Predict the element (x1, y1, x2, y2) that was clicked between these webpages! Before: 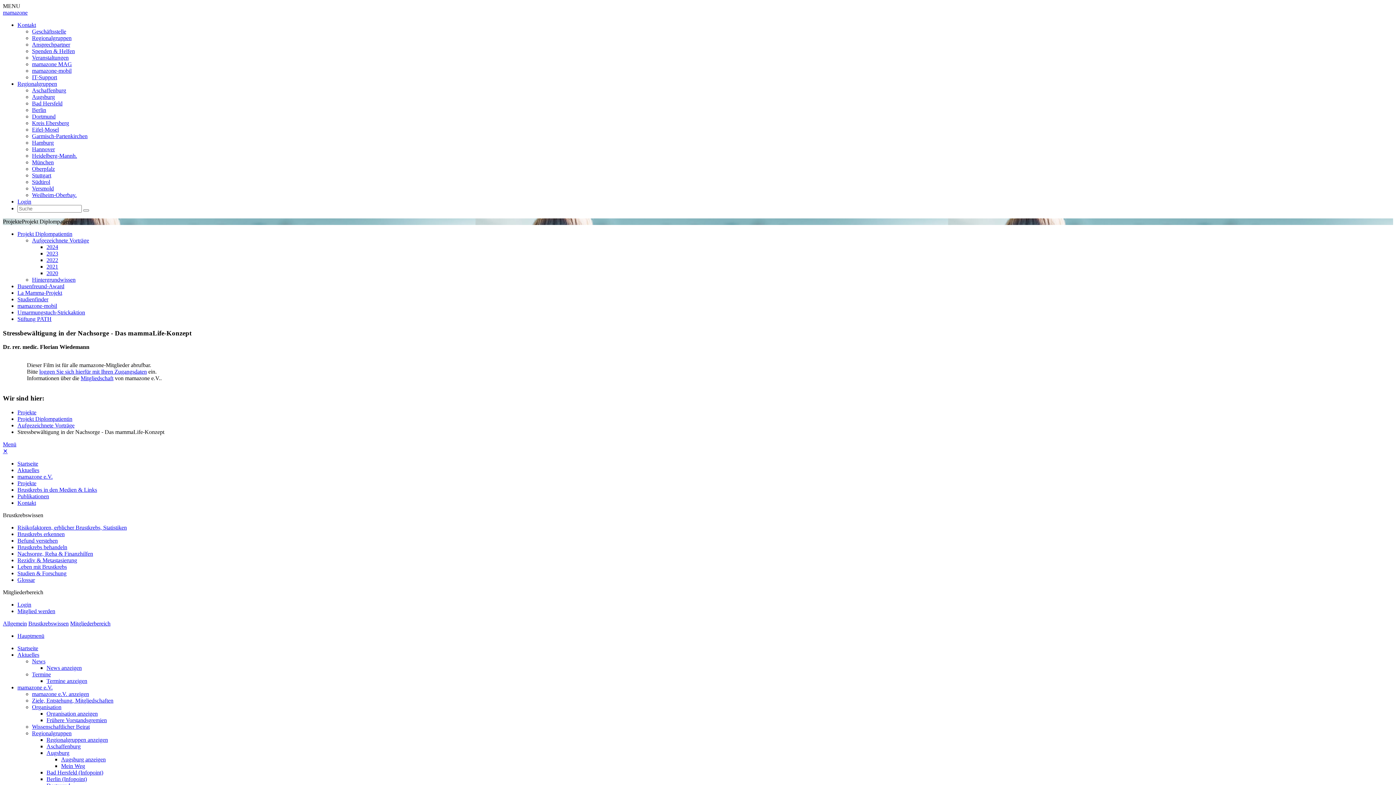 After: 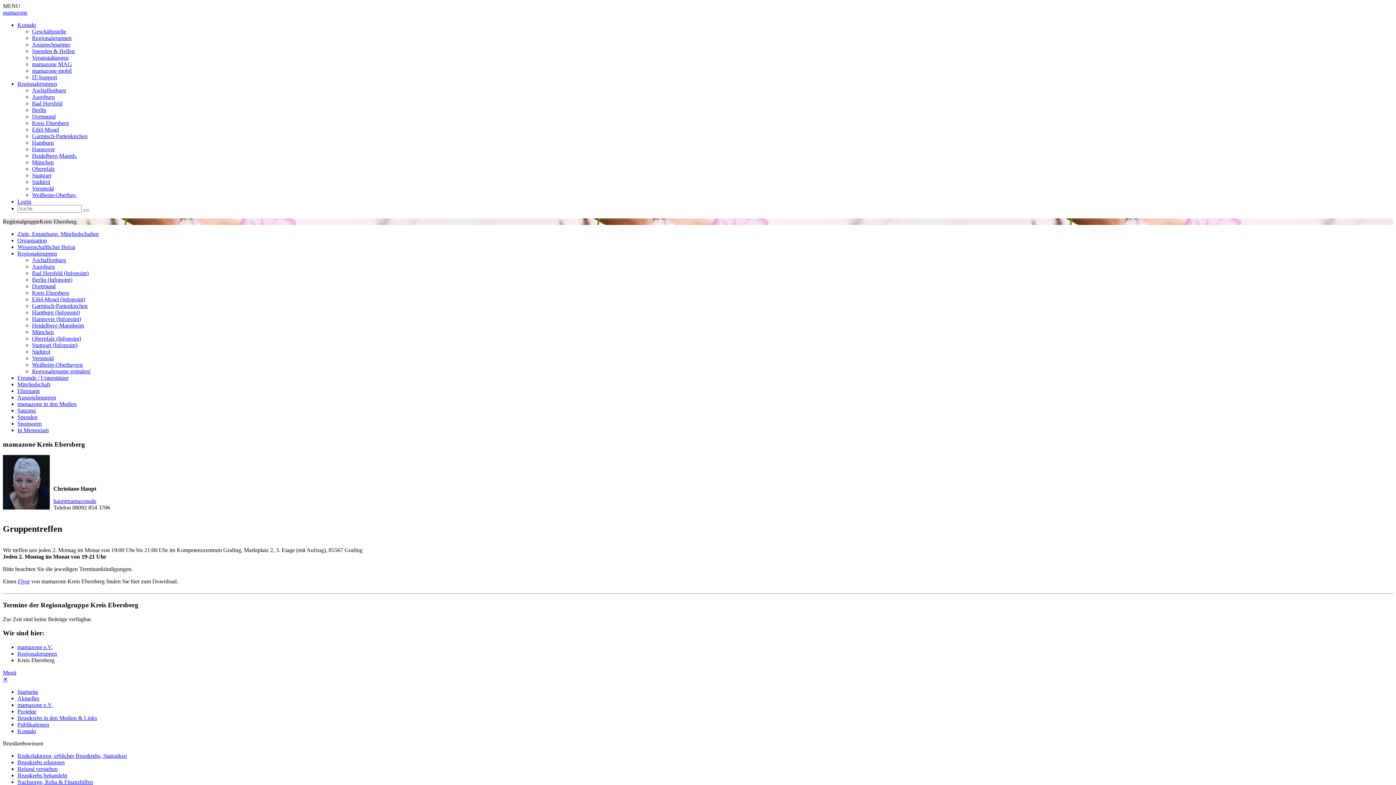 Action: label: Kreis Ebersberg bbox: (32, 120, 69, 126)